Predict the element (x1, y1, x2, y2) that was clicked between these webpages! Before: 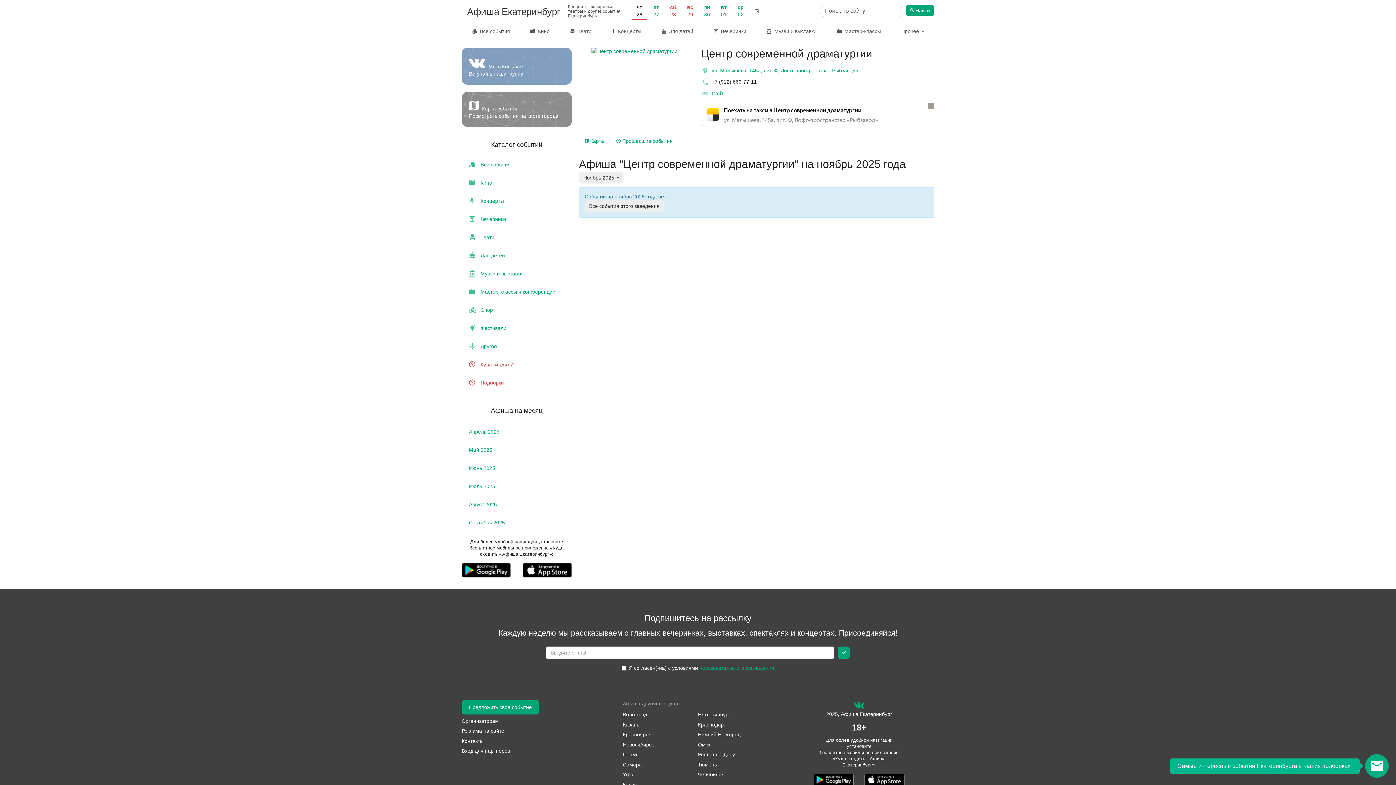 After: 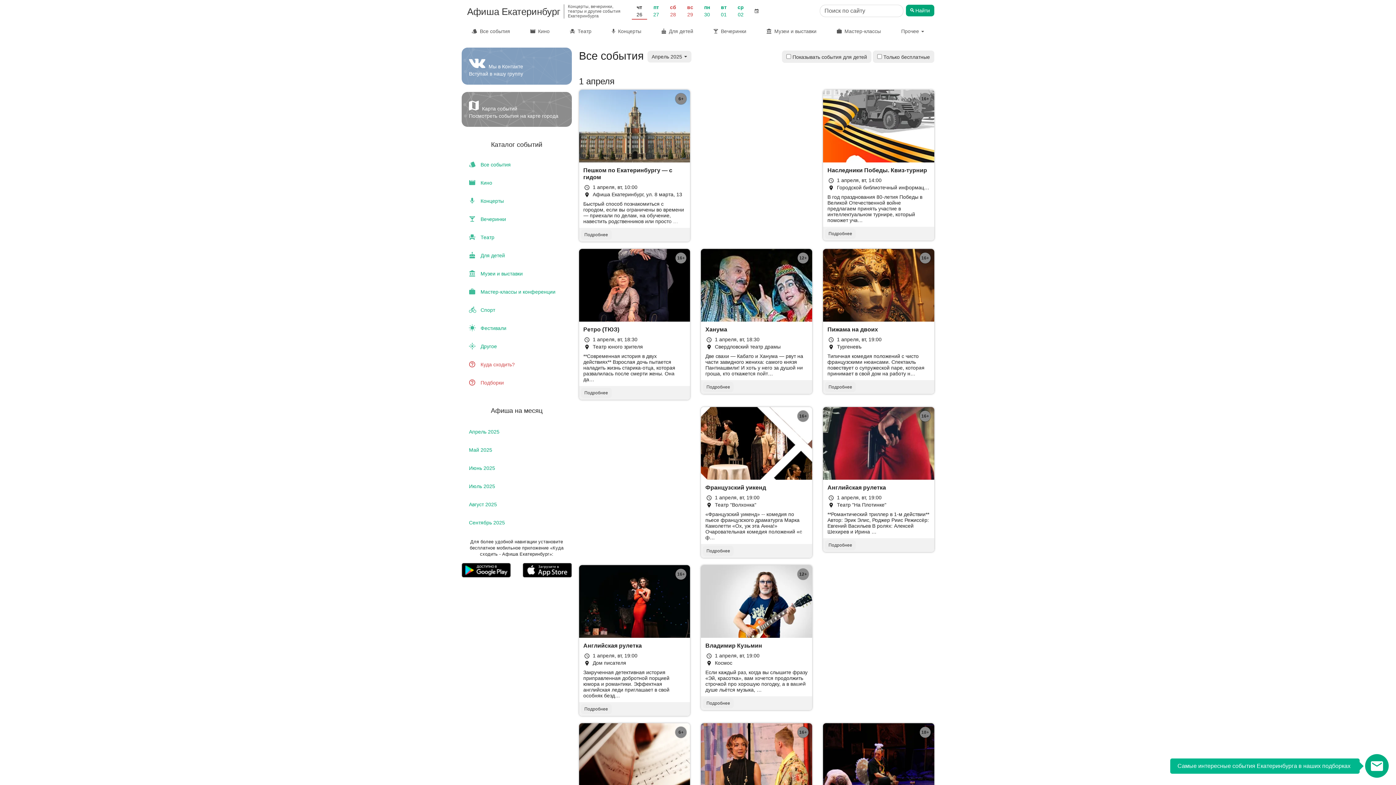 Action: label: Апрель 2025 bbox: (461, 422, 571, 441)